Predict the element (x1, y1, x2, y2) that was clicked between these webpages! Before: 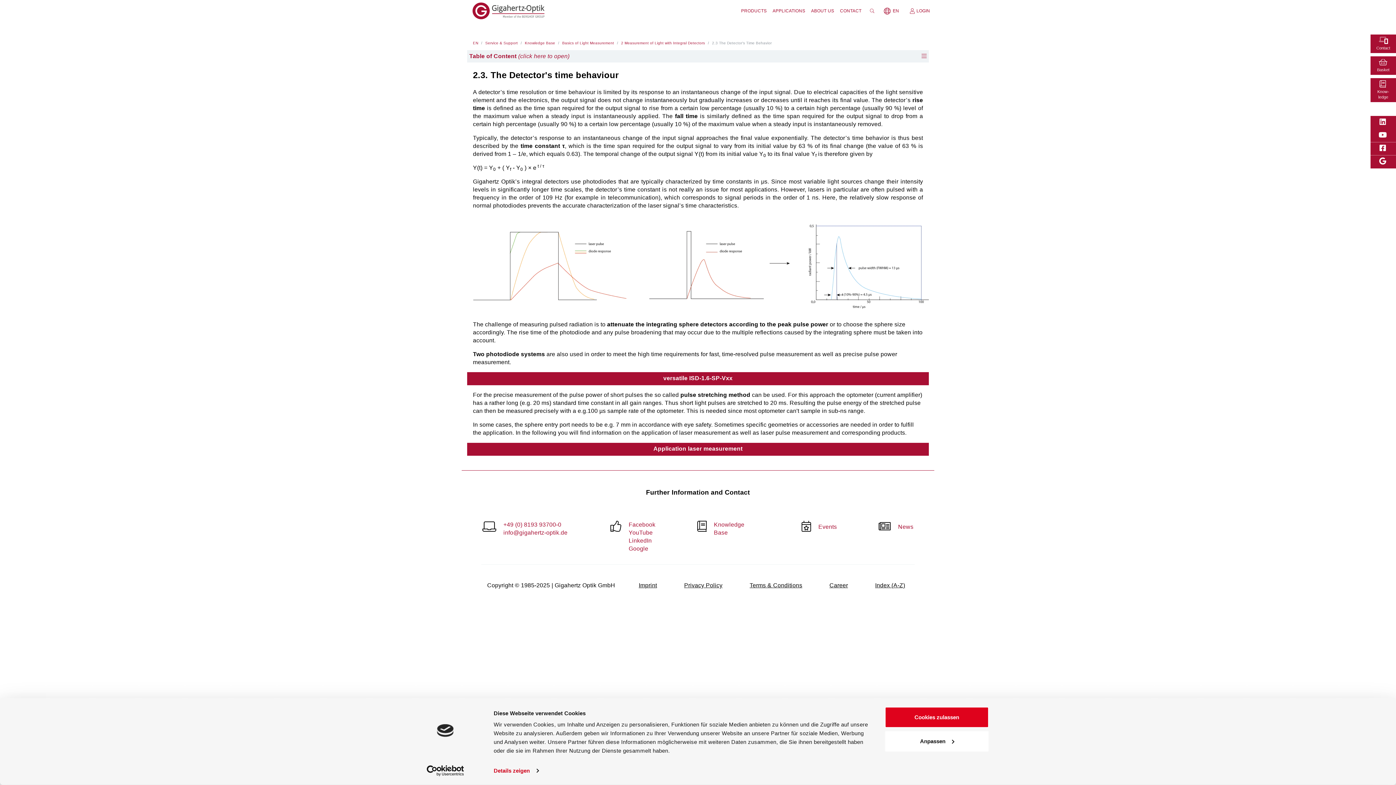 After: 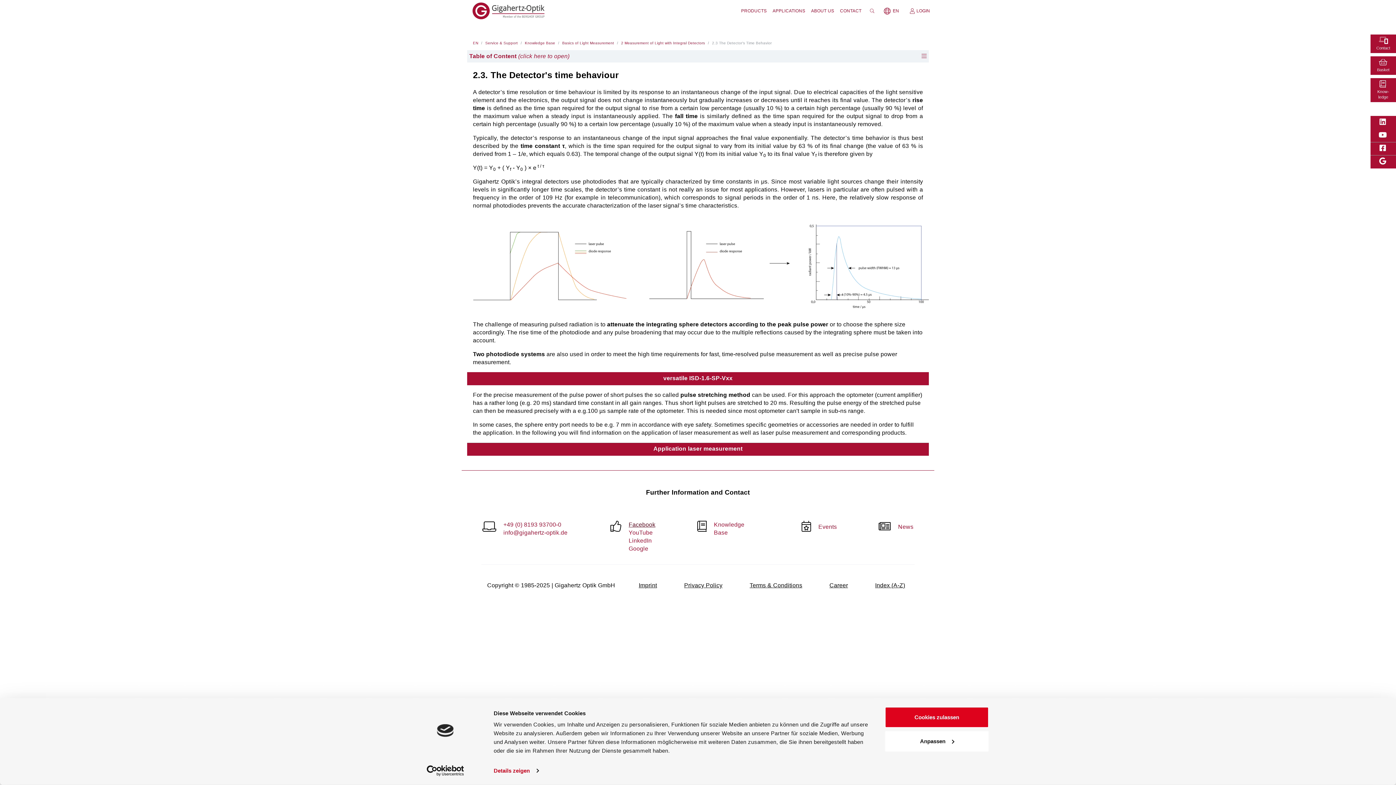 Action: label: Facebook bbox: (628, 521, 655, 528)